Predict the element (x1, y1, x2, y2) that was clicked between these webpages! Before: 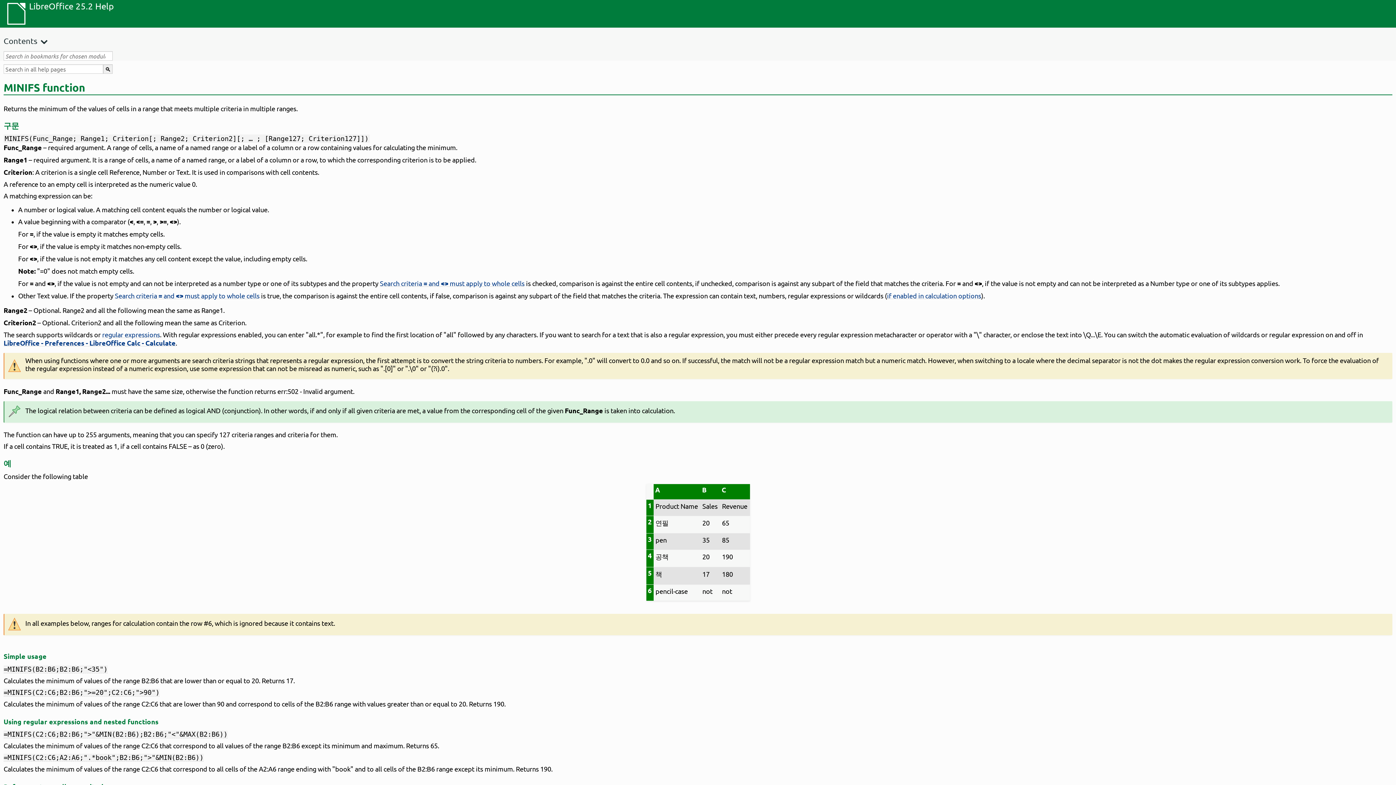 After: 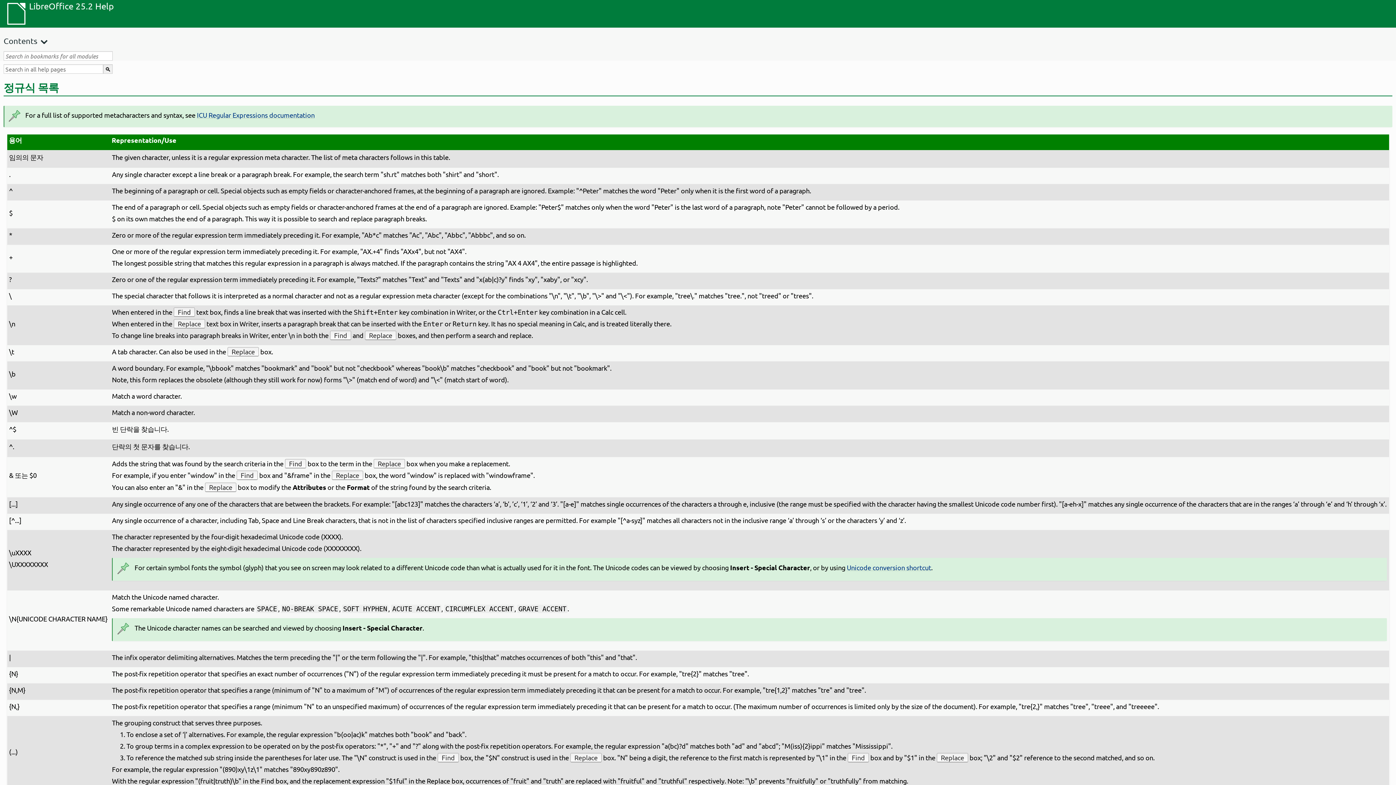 Action: bbox: (102, 331, 160, 338) label: regular expressions